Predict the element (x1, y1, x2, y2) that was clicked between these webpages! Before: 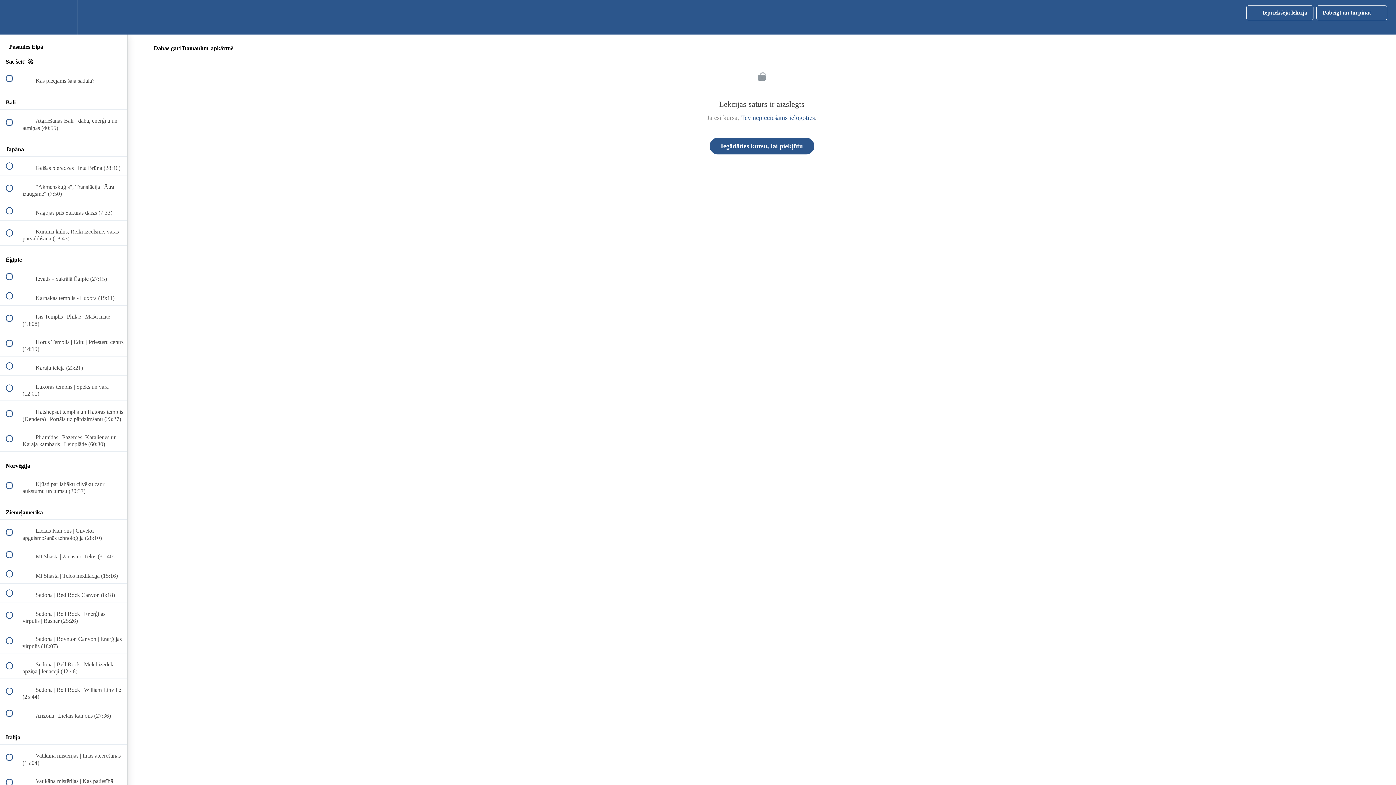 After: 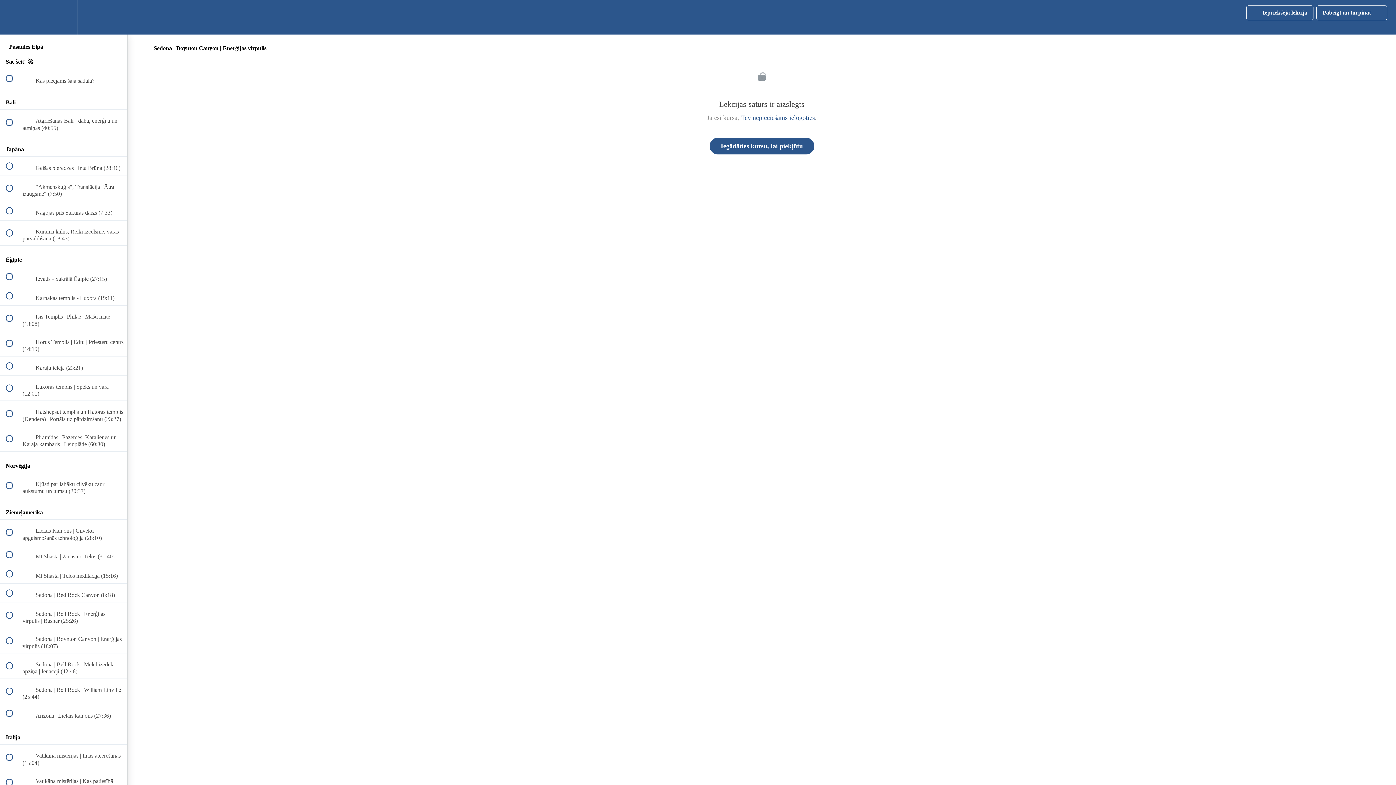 Action: label:  
 Sedona | Boynton Canyon | Enerģijas virpulis (18:07) bbox: (0, 628, 127, 653)